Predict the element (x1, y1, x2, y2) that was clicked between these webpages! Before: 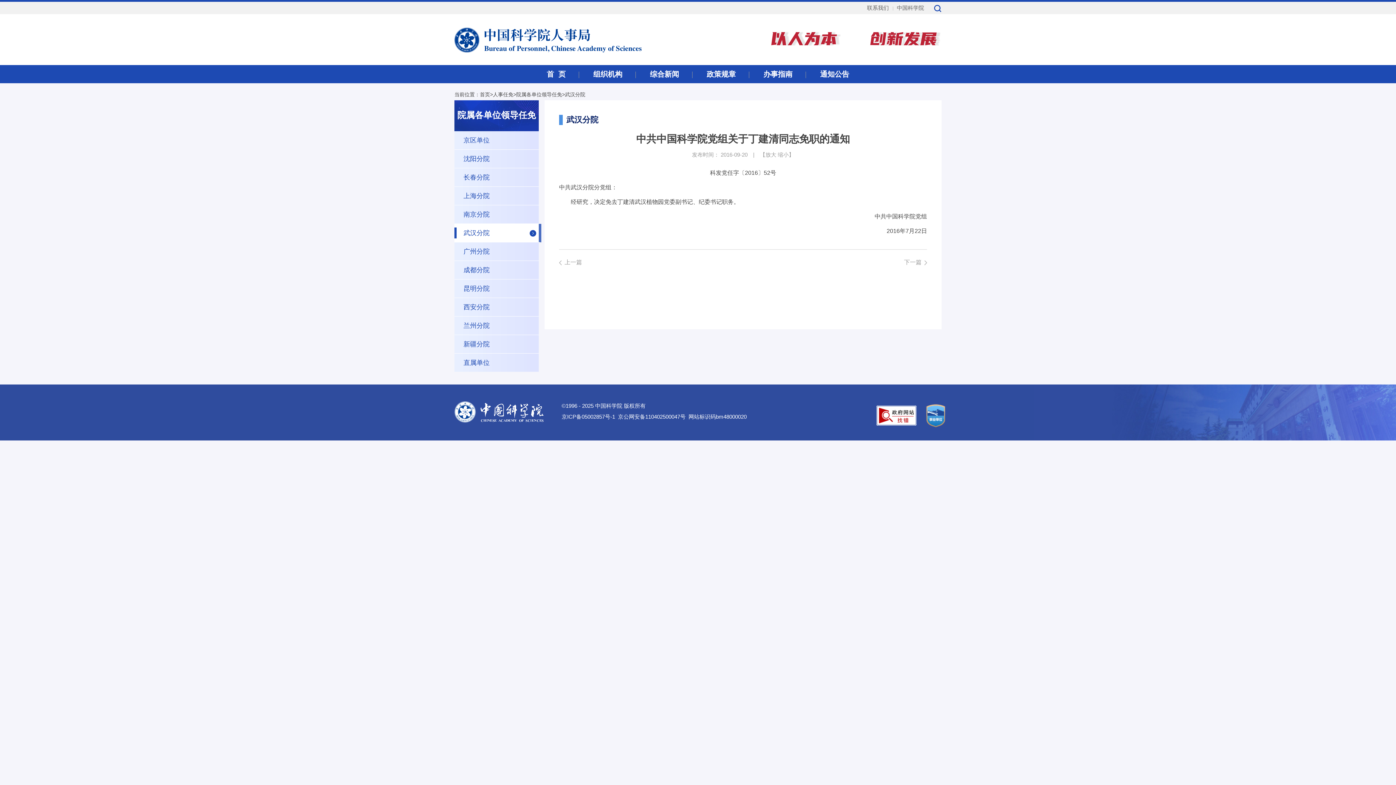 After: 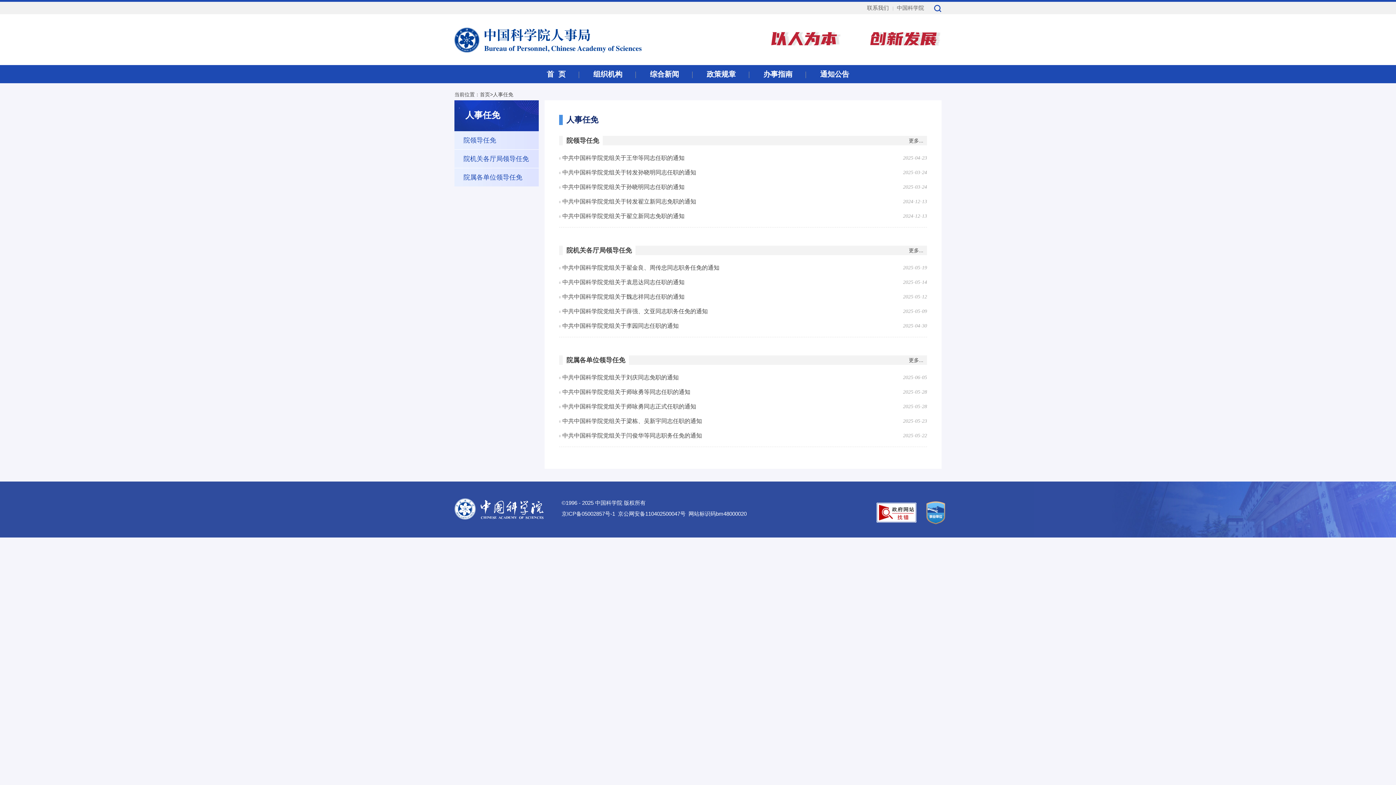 Action: bbox: (493, 91, 513, 97) label: 人事任免